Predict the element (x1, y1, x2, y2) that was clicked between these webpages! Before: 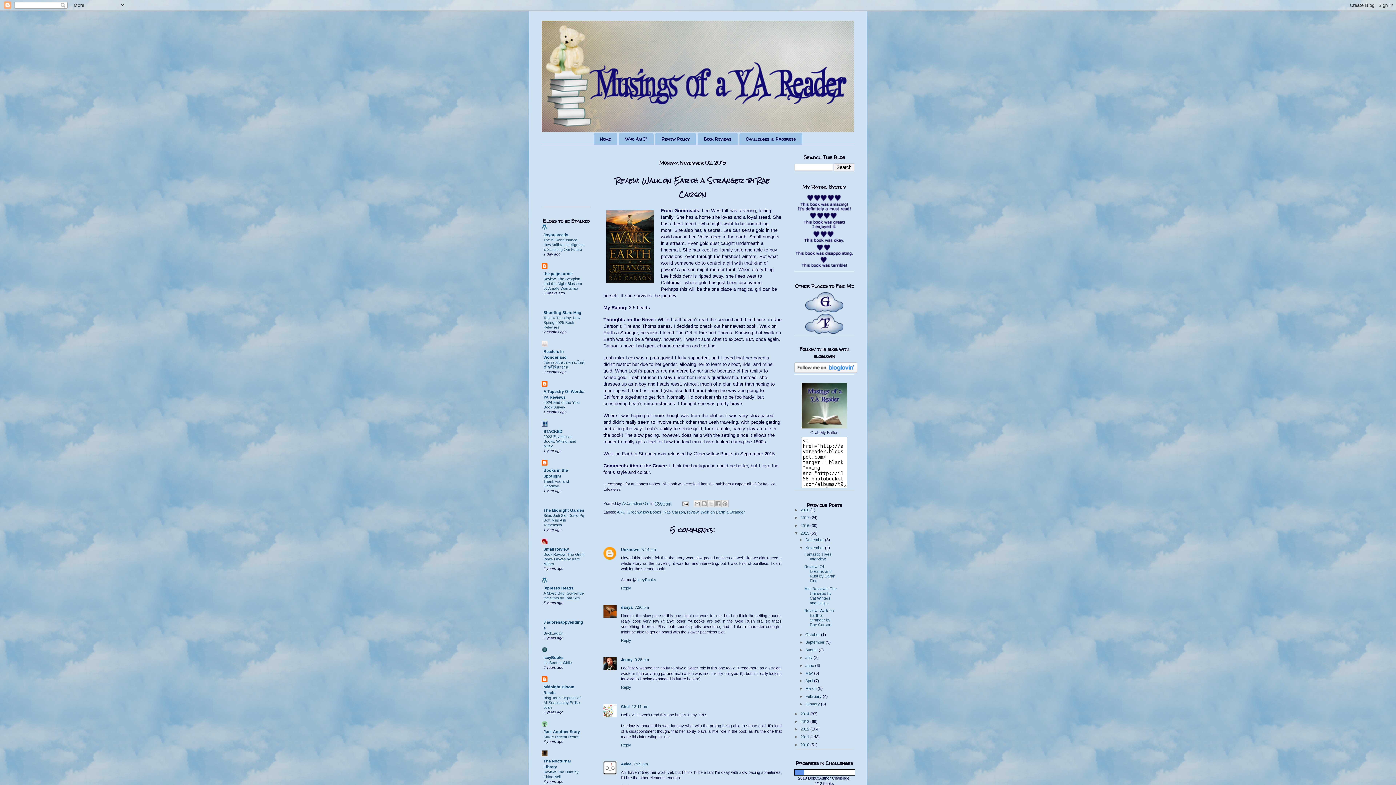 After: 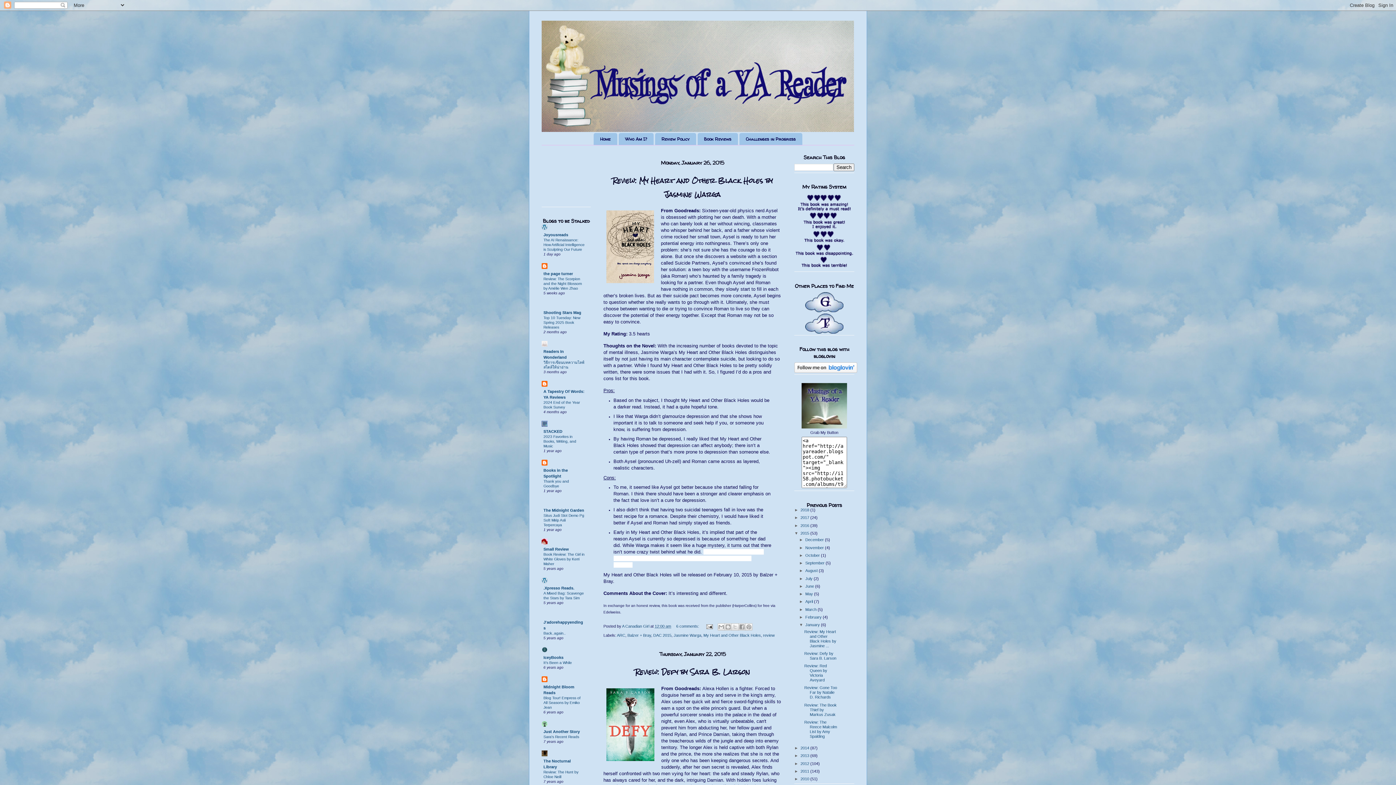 Action: bbox: (805, 702, 821, 706) label: January 